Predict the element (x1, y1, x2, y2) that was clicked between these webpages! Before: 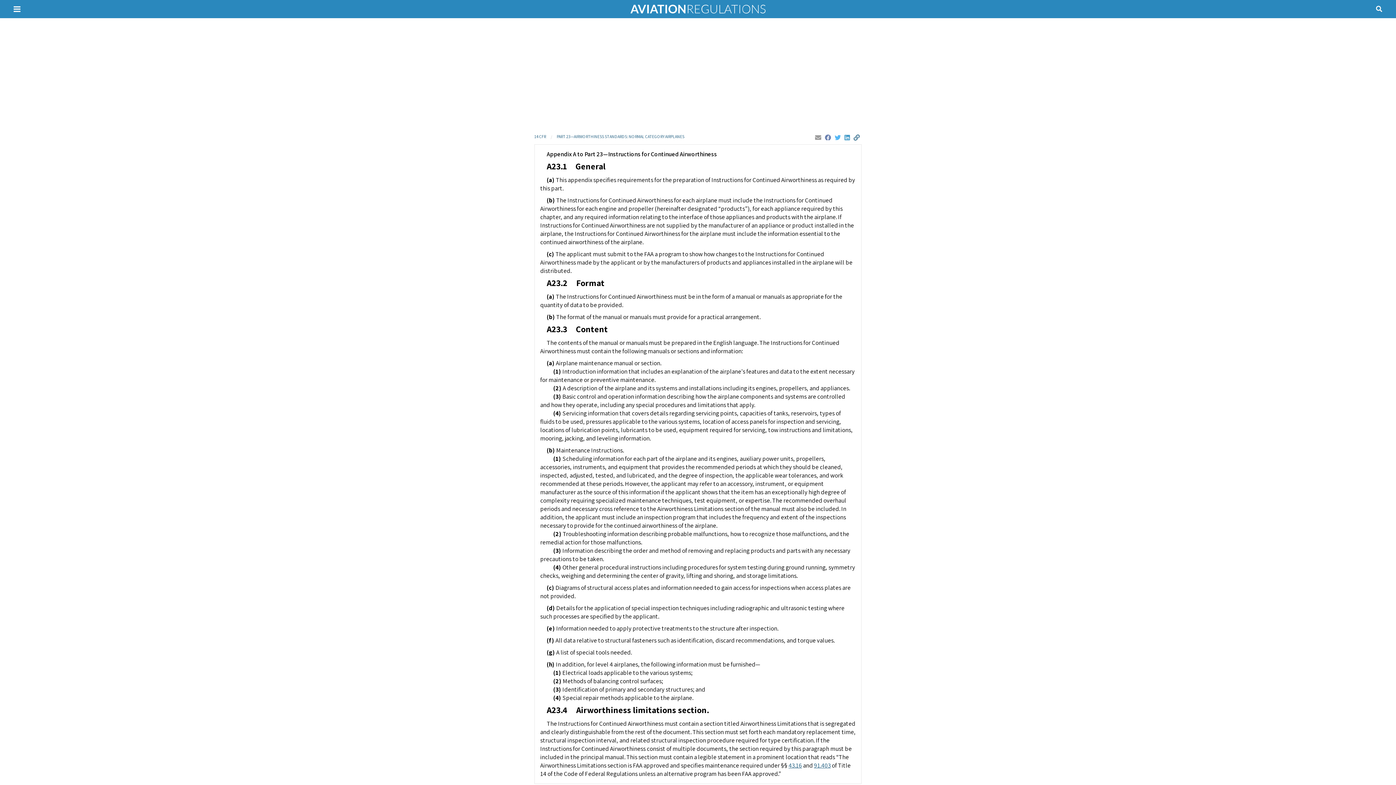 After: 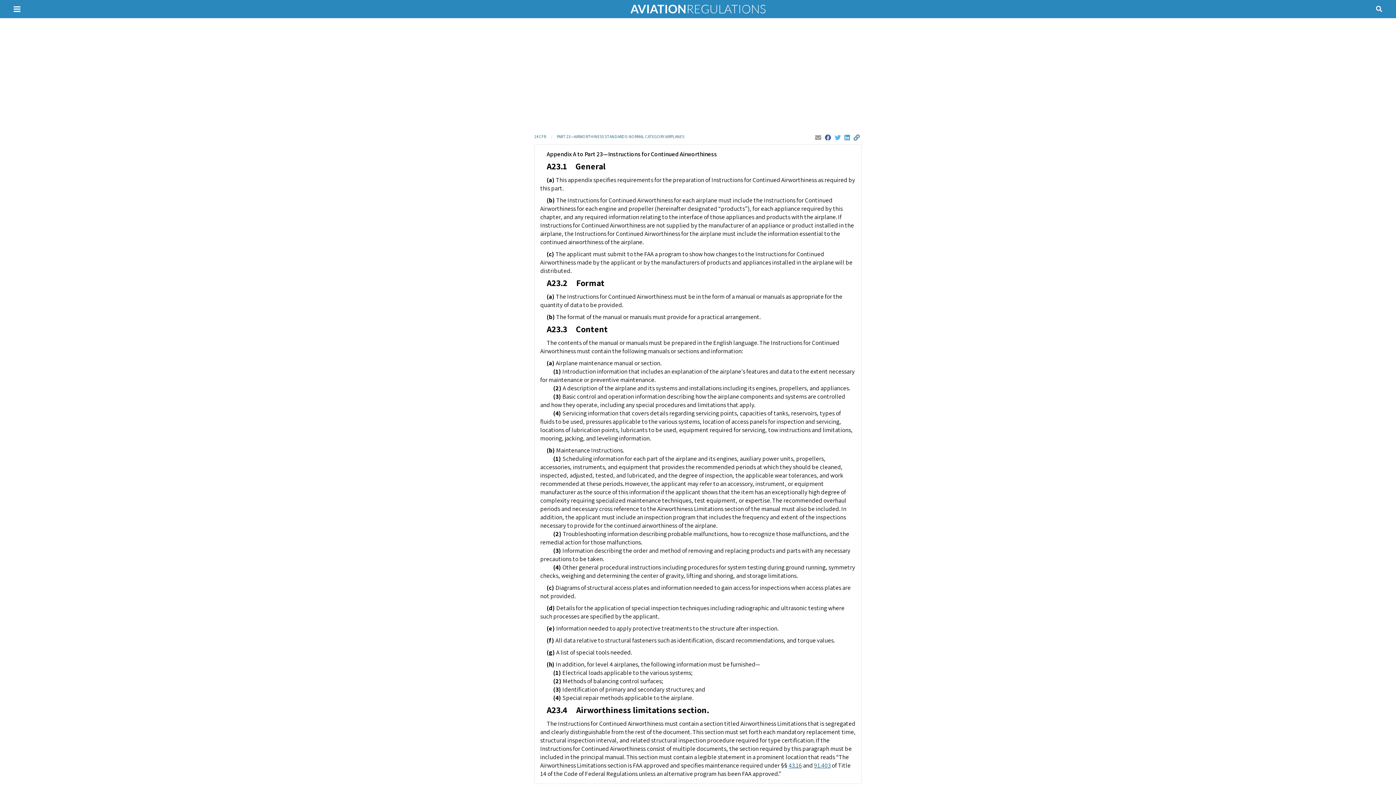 Action: bbox: (823, 132, 833, 142)